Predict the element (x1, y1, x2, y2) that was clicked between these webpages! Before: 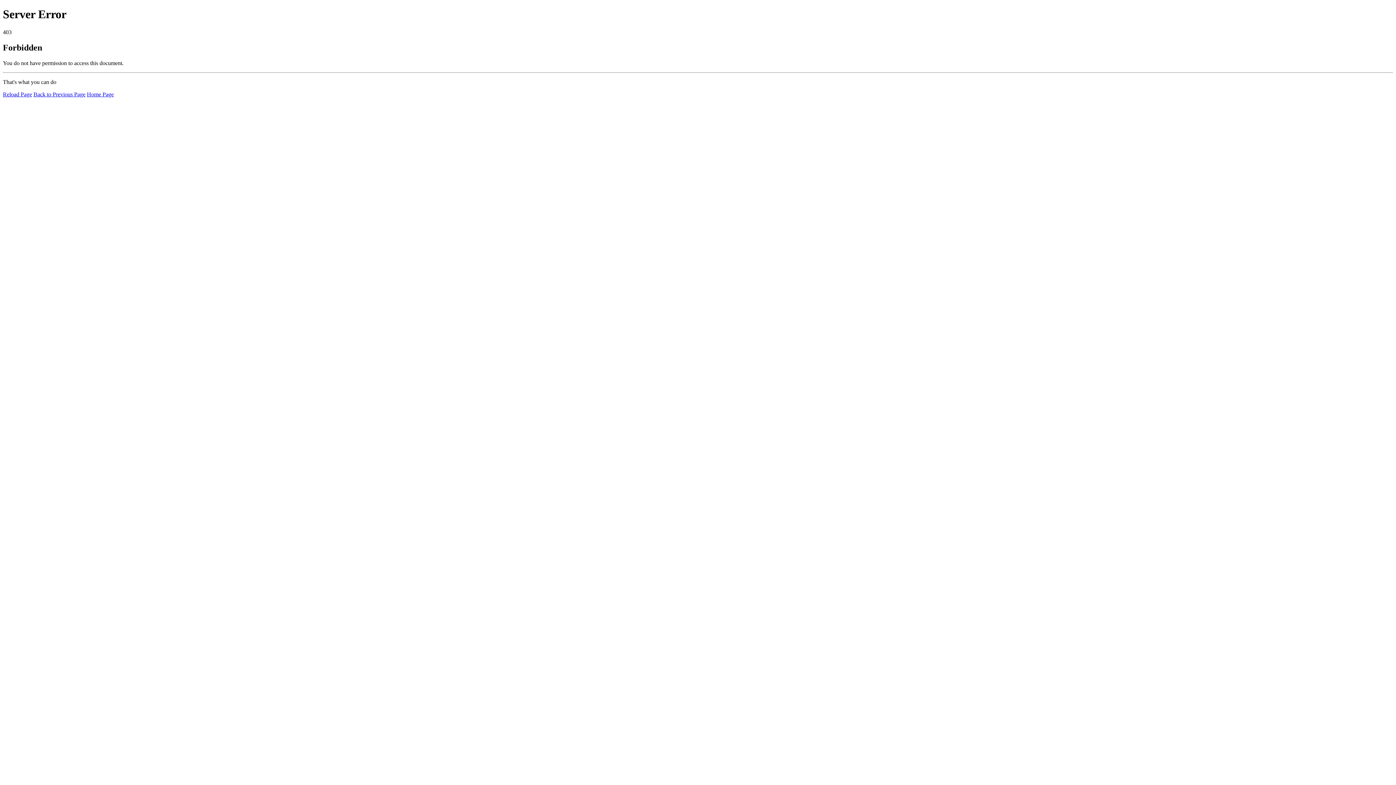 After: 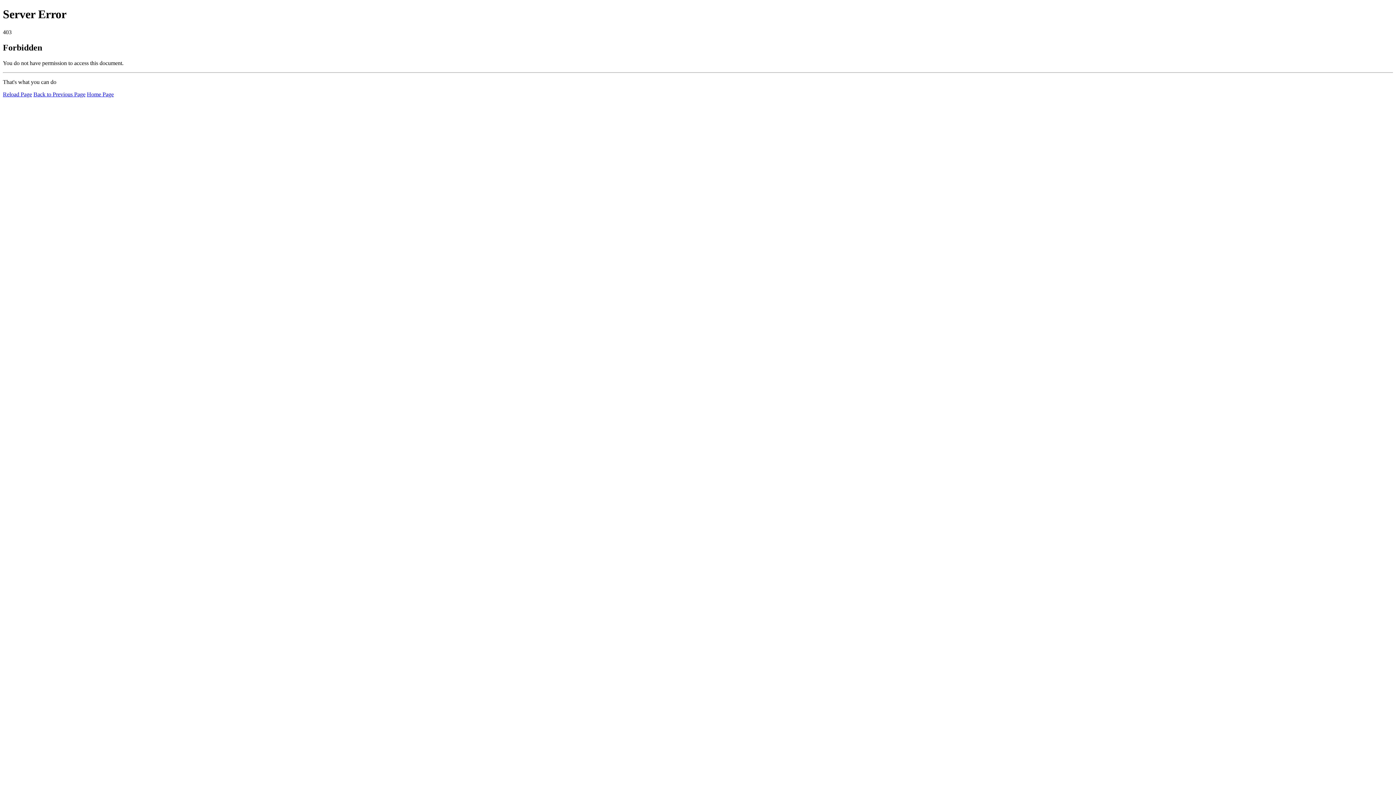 Action: label: Reload Page bbox: (2, 91, 32, 97)